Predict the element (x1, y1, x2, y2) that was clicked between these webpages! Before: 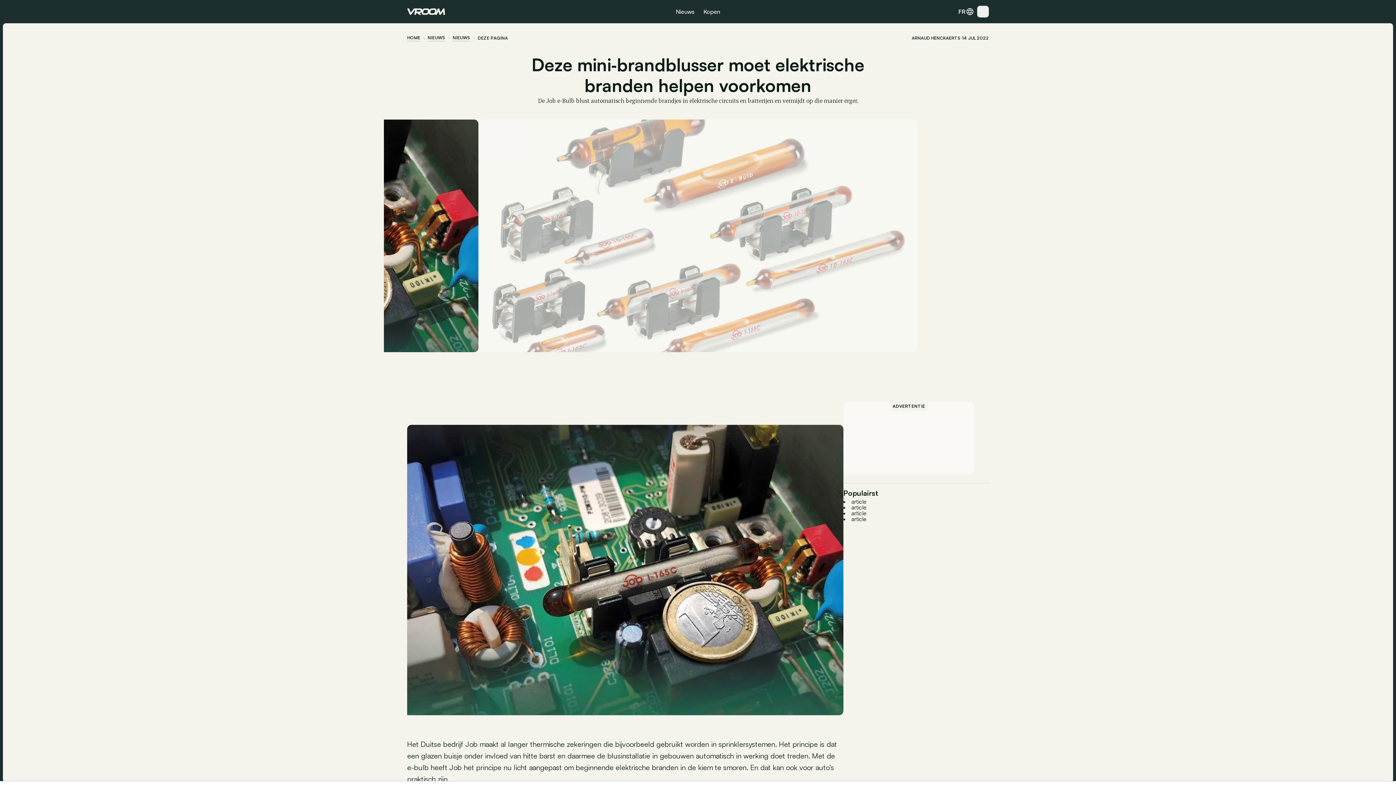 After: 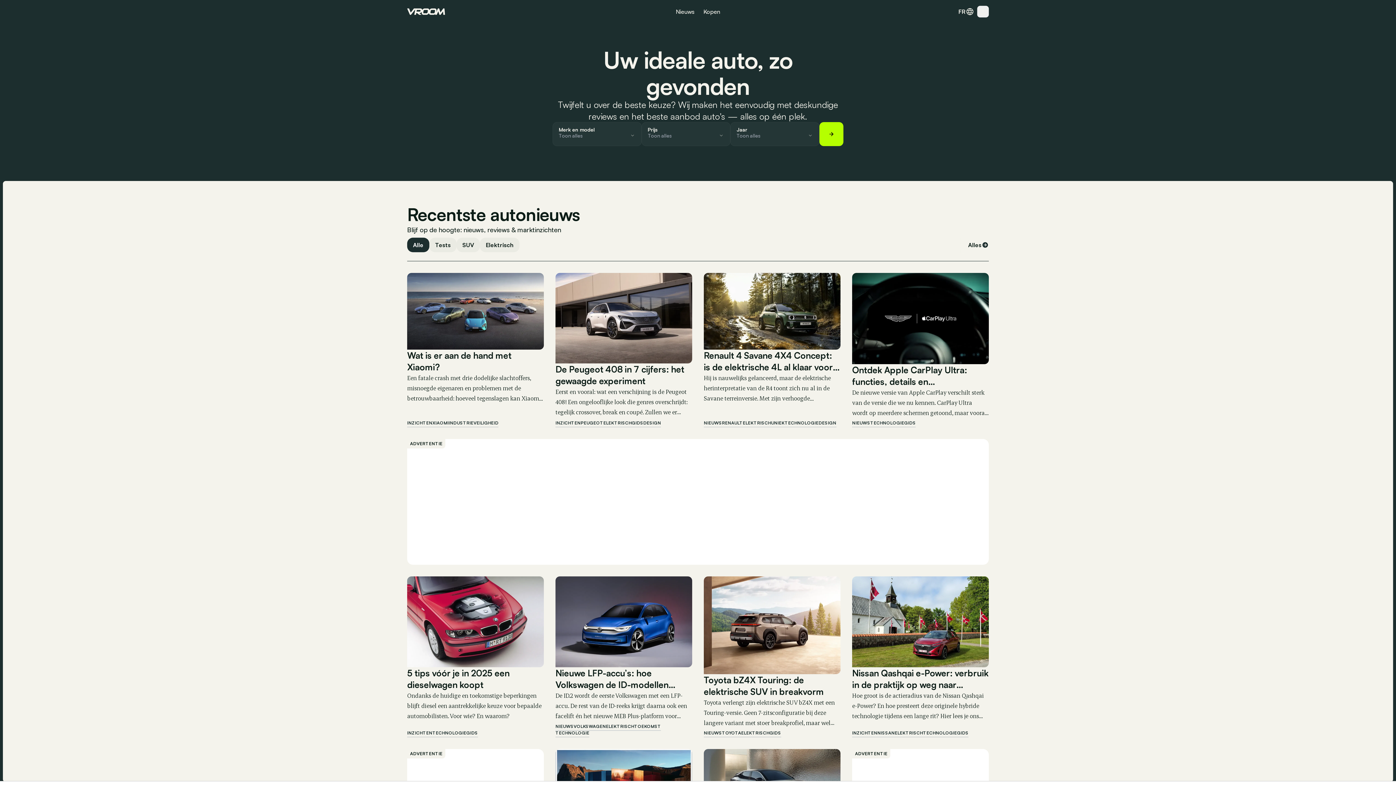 Action: bbox: (407, 34, 420, 41) label: HOME